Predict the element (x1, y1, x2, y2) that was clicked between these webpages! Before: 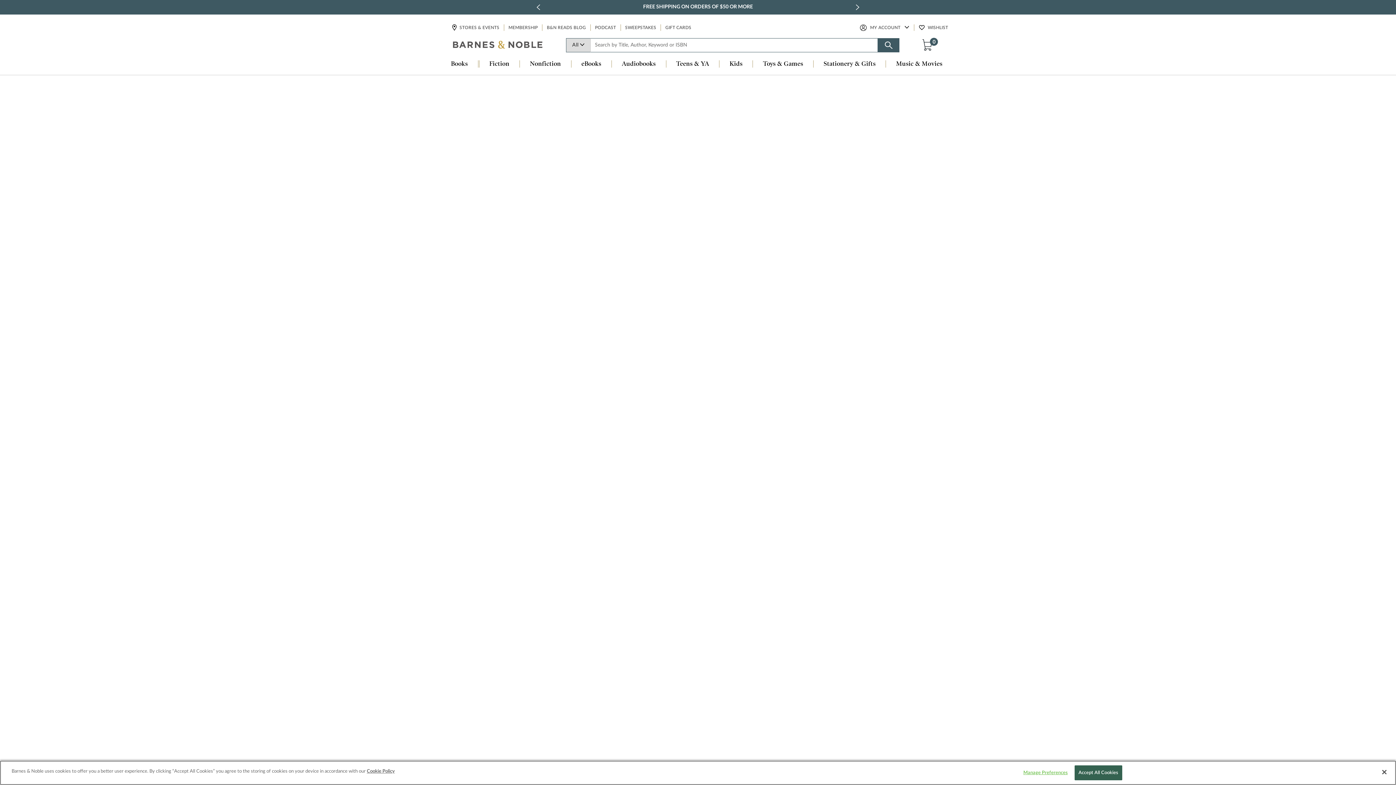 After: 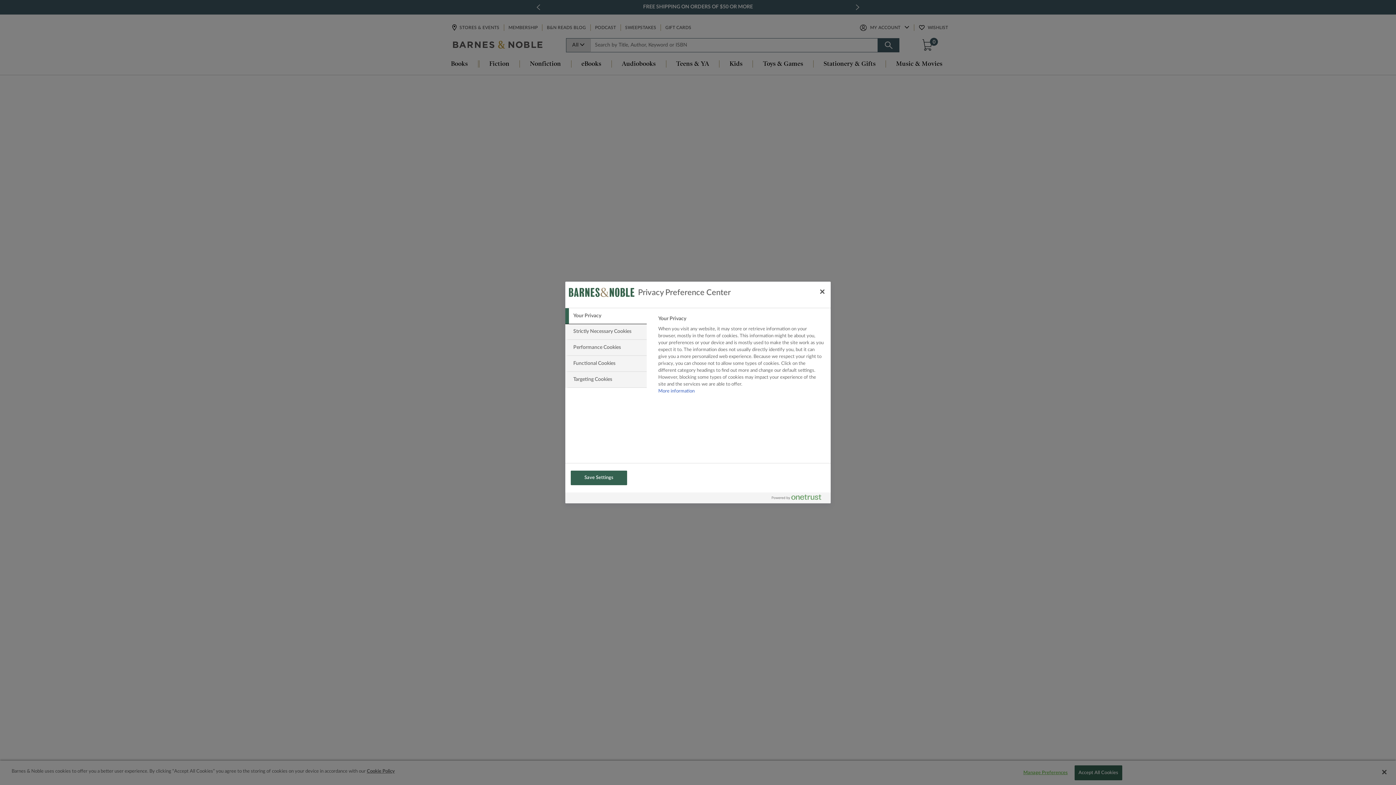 Action: bbox: (1023, 766, 1068, 780) label: Manage Preferences